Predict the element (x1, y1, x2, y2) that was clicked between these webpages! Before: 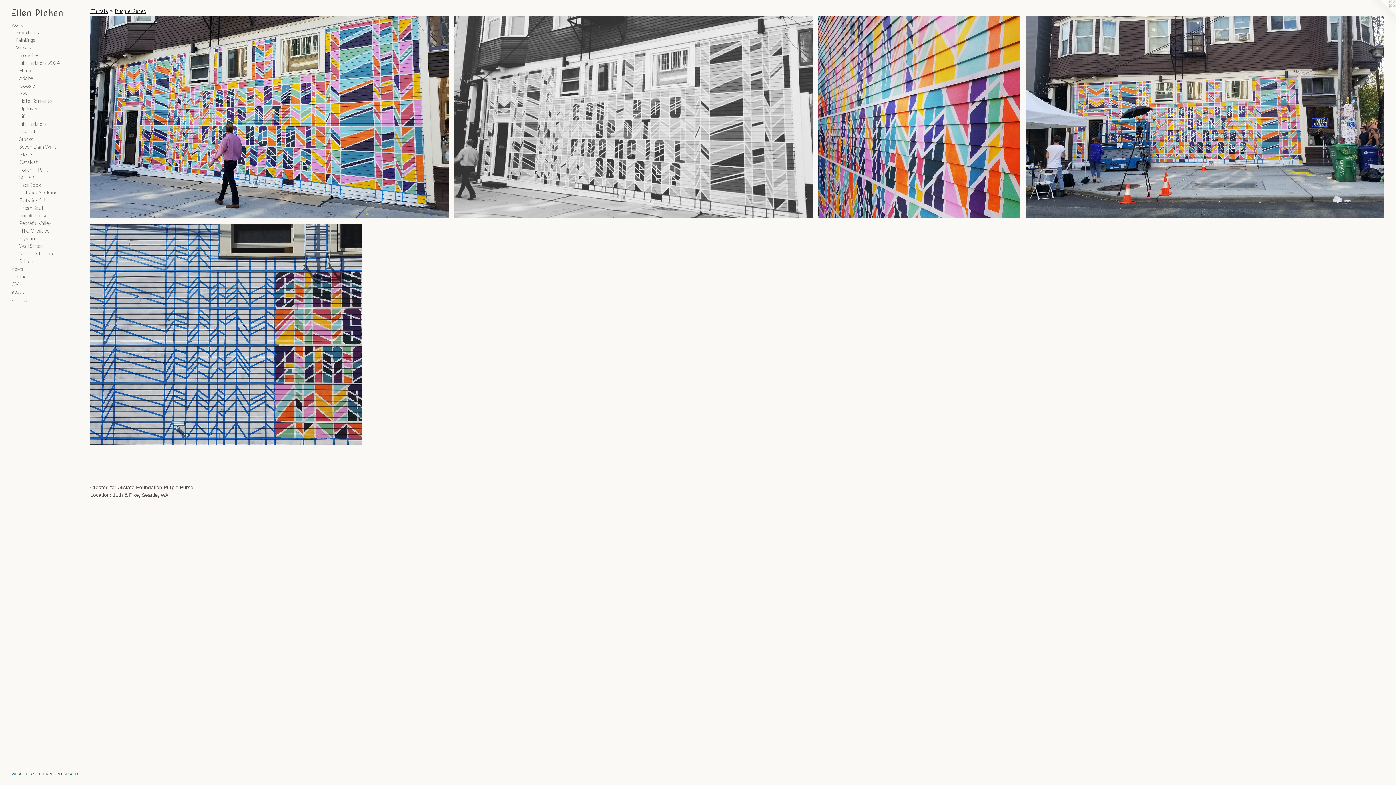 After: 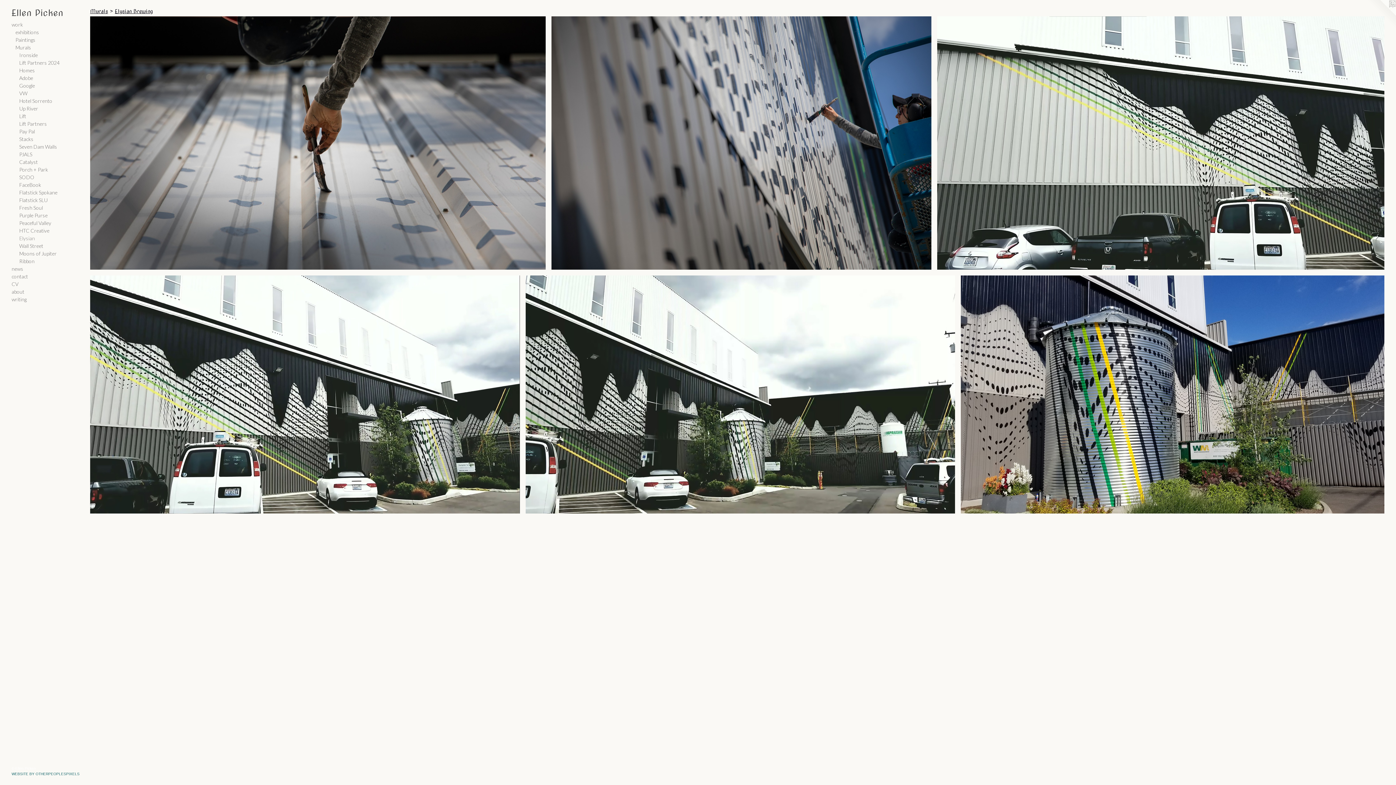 Action: bbox: (19, 234, 84, 242) label: Elysian